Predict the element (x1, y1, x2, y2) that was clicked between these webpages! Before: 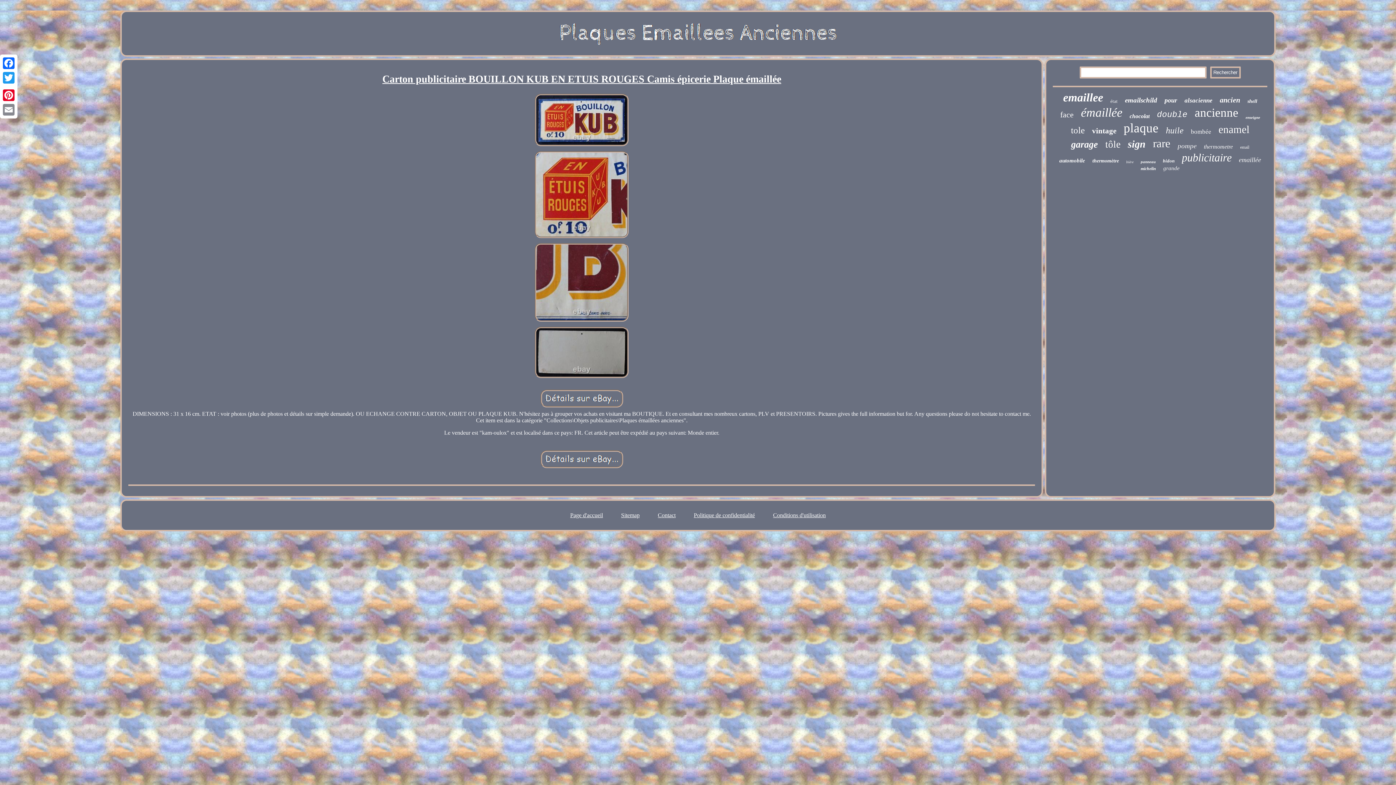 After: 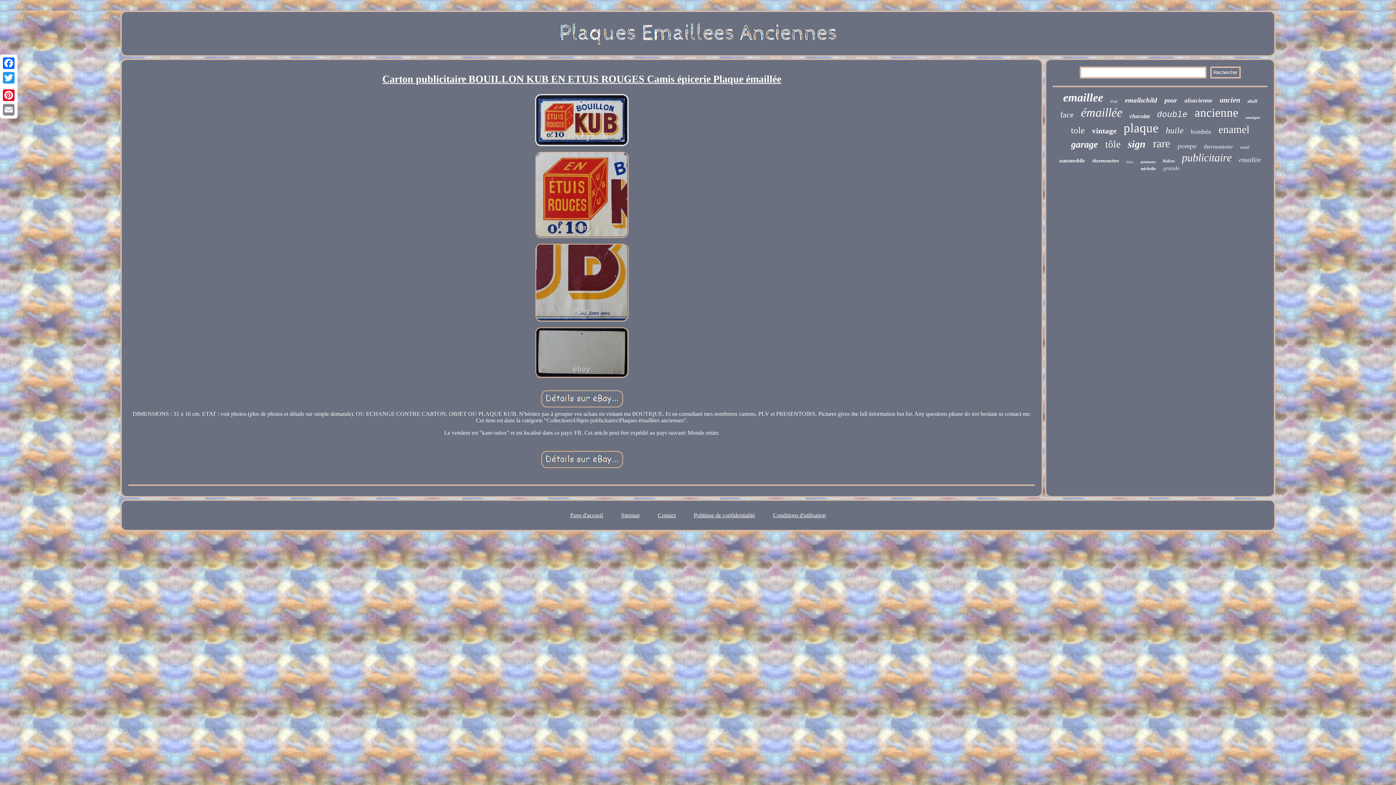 Action: bbox: (533, 142, 630, 148)